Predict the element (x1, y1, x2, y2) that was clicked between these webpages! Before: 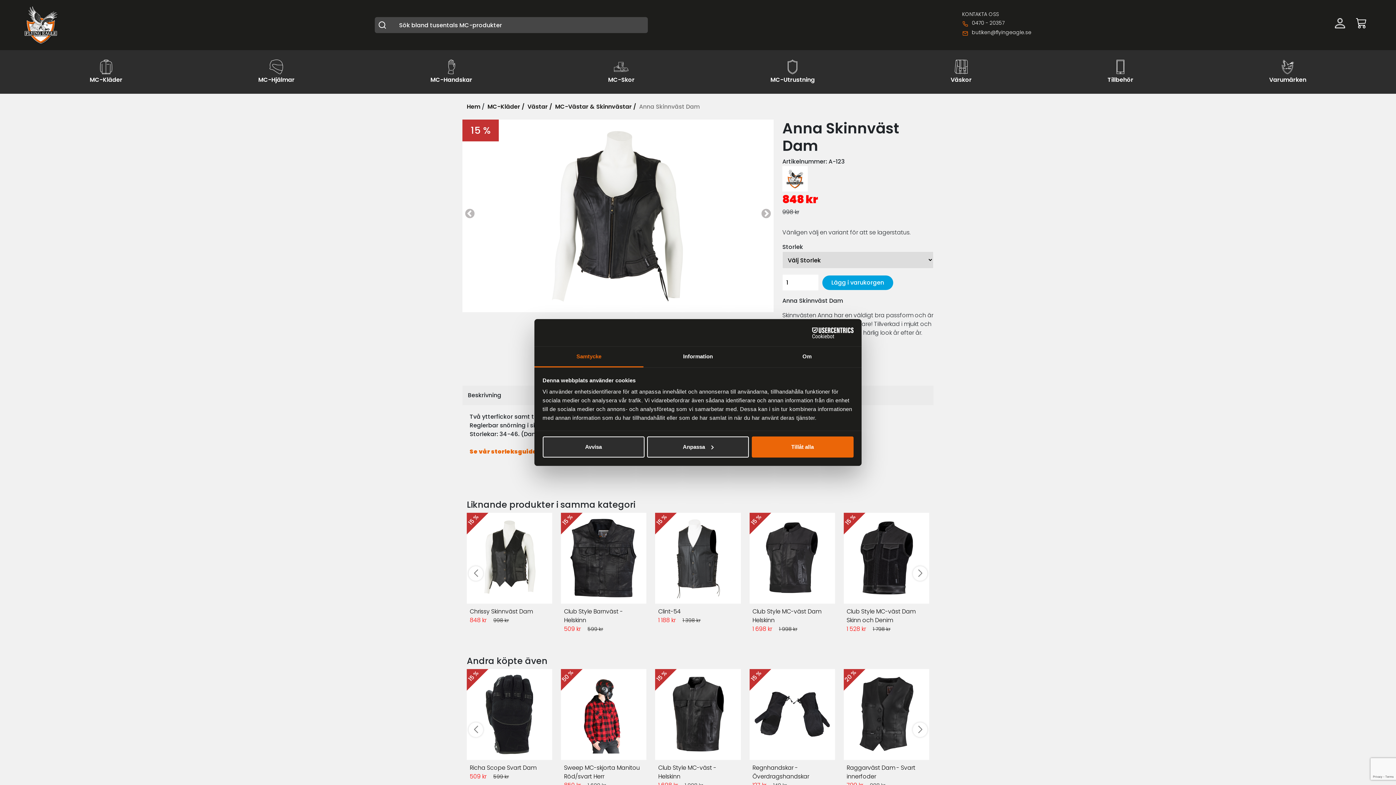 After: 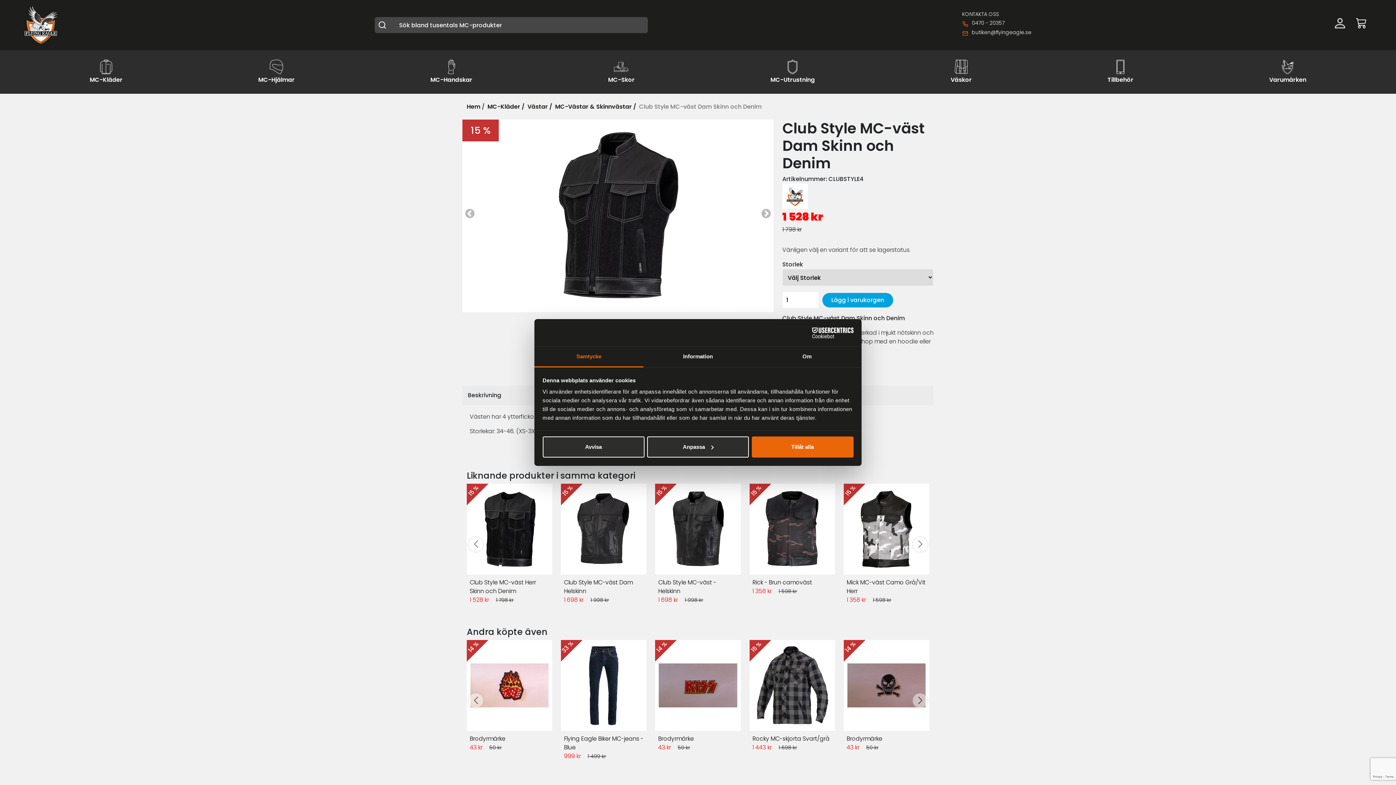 Action: label: 15 %

Club Style MC-väst Dam Skinn och Denim

1 528 kr 1 798 kr bbox: (843, 513, 929, 645)